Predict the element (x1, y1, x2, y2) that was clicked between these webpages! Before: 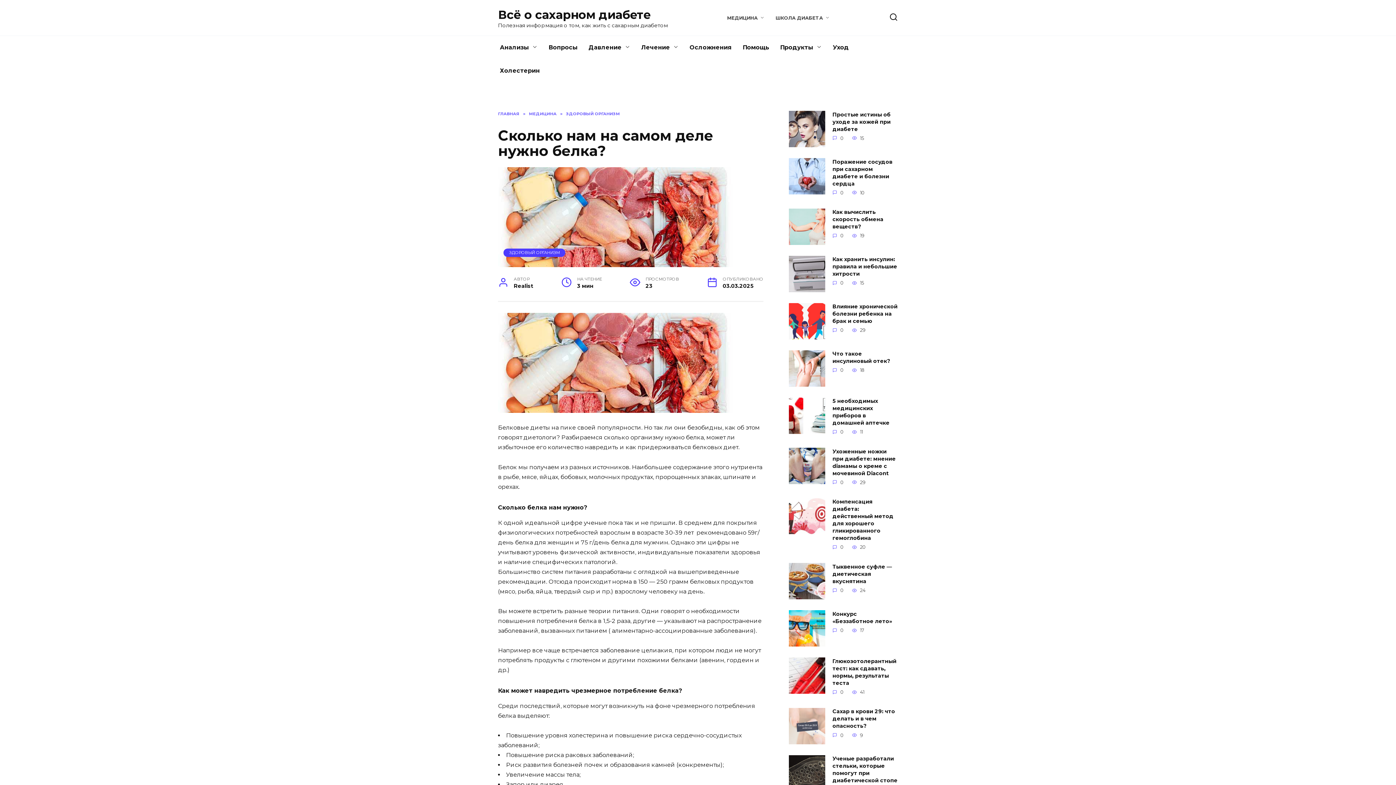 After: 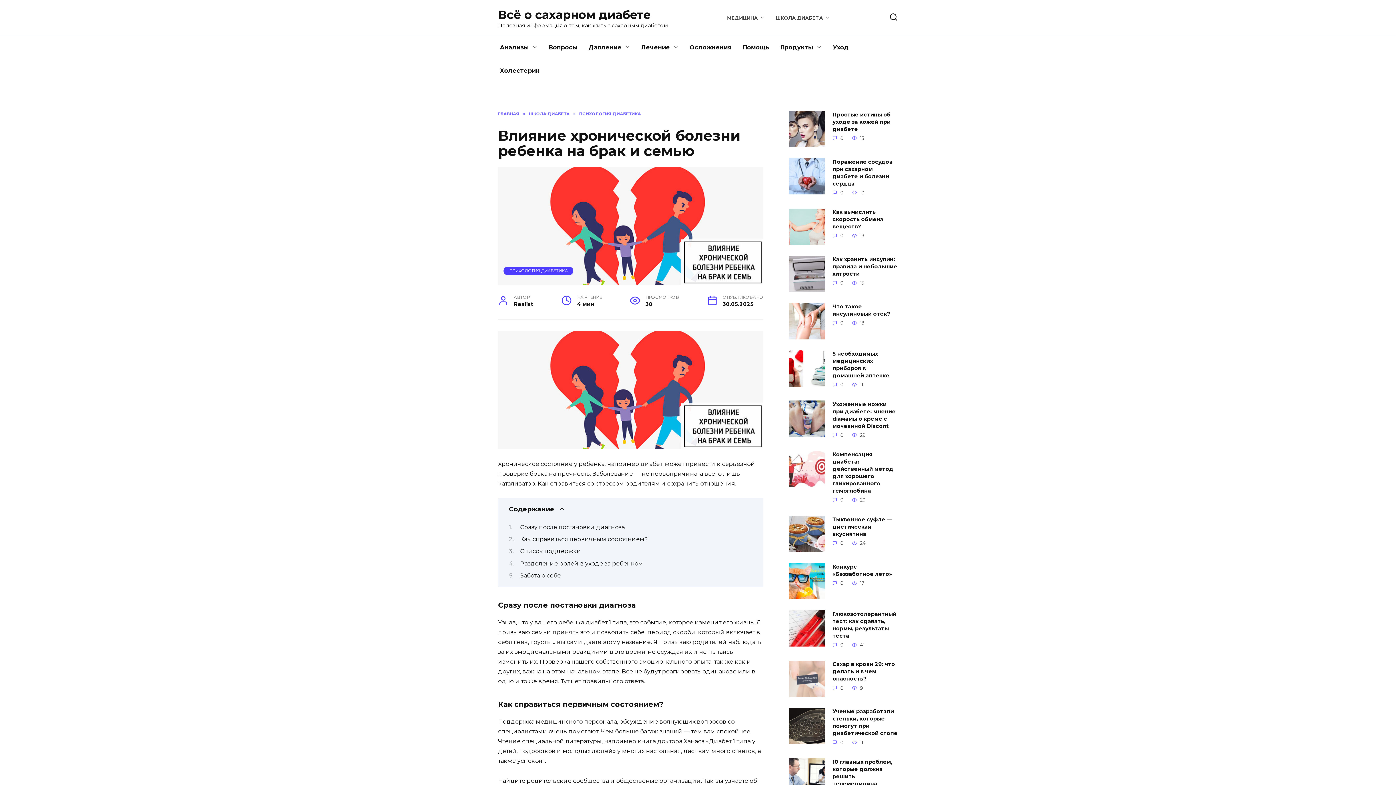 Action: bbox: (832, 302, 897, 325) label: Влияние хронической болезни ребенка на брак и семью